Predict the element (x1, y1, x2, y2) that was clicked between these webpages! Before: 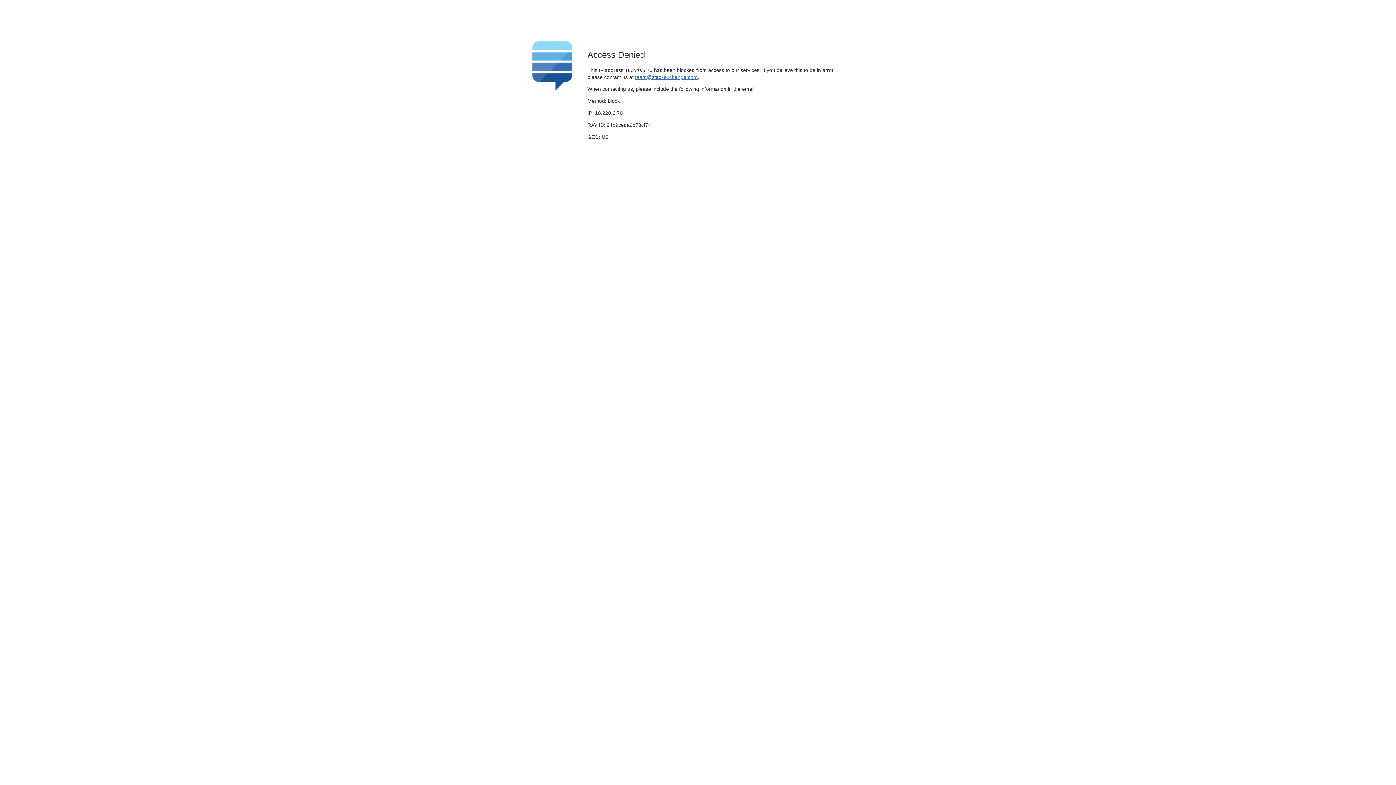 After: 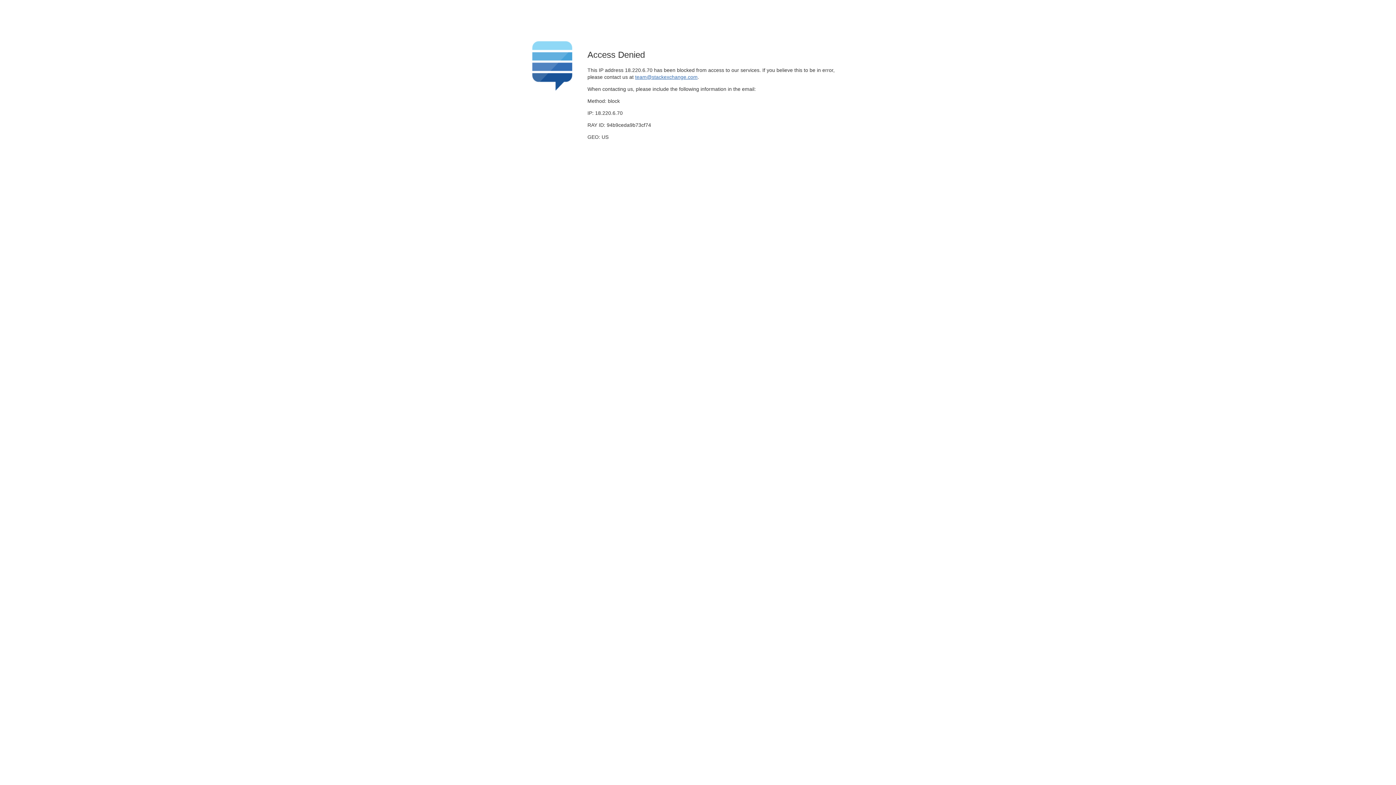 Action: bbox: (635, 74, 697, 79) label: team@stackexchange.com